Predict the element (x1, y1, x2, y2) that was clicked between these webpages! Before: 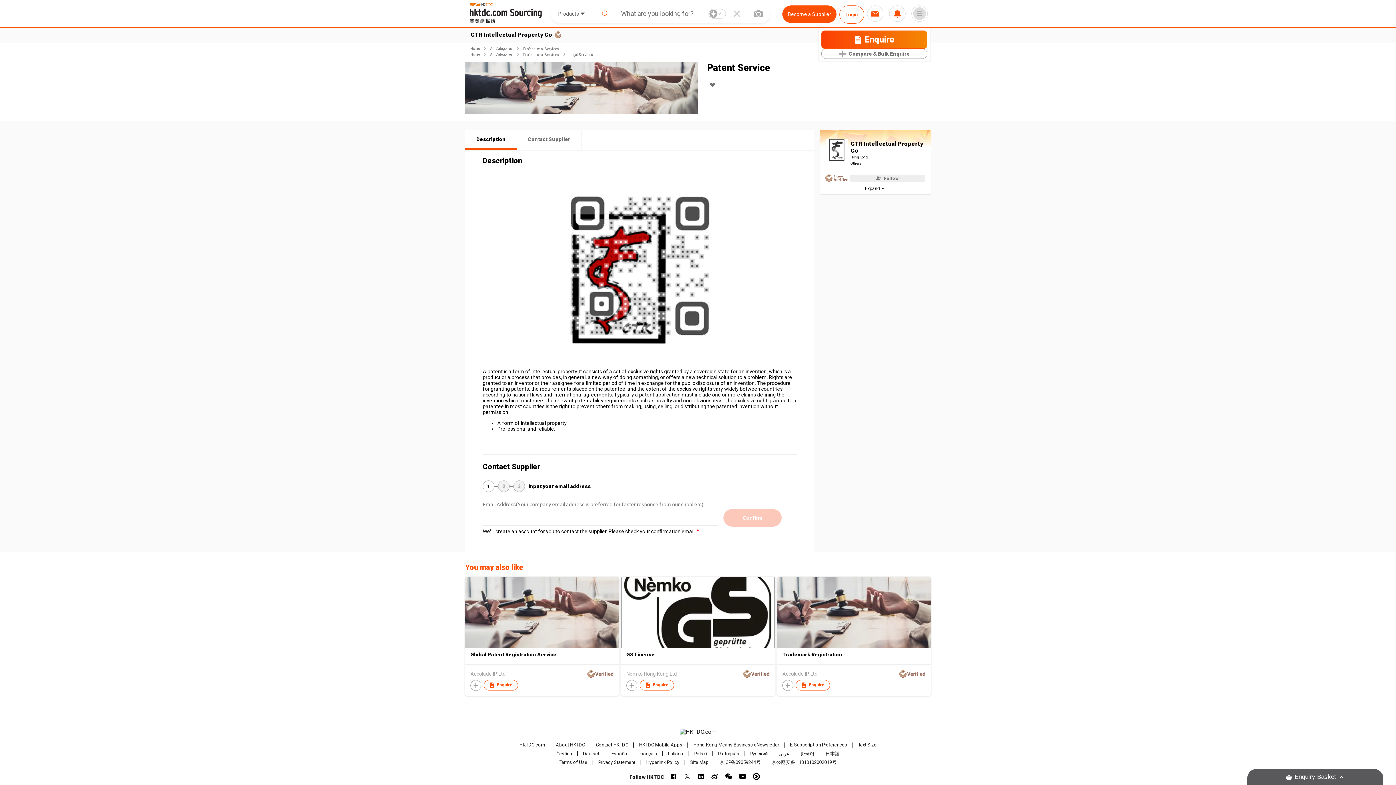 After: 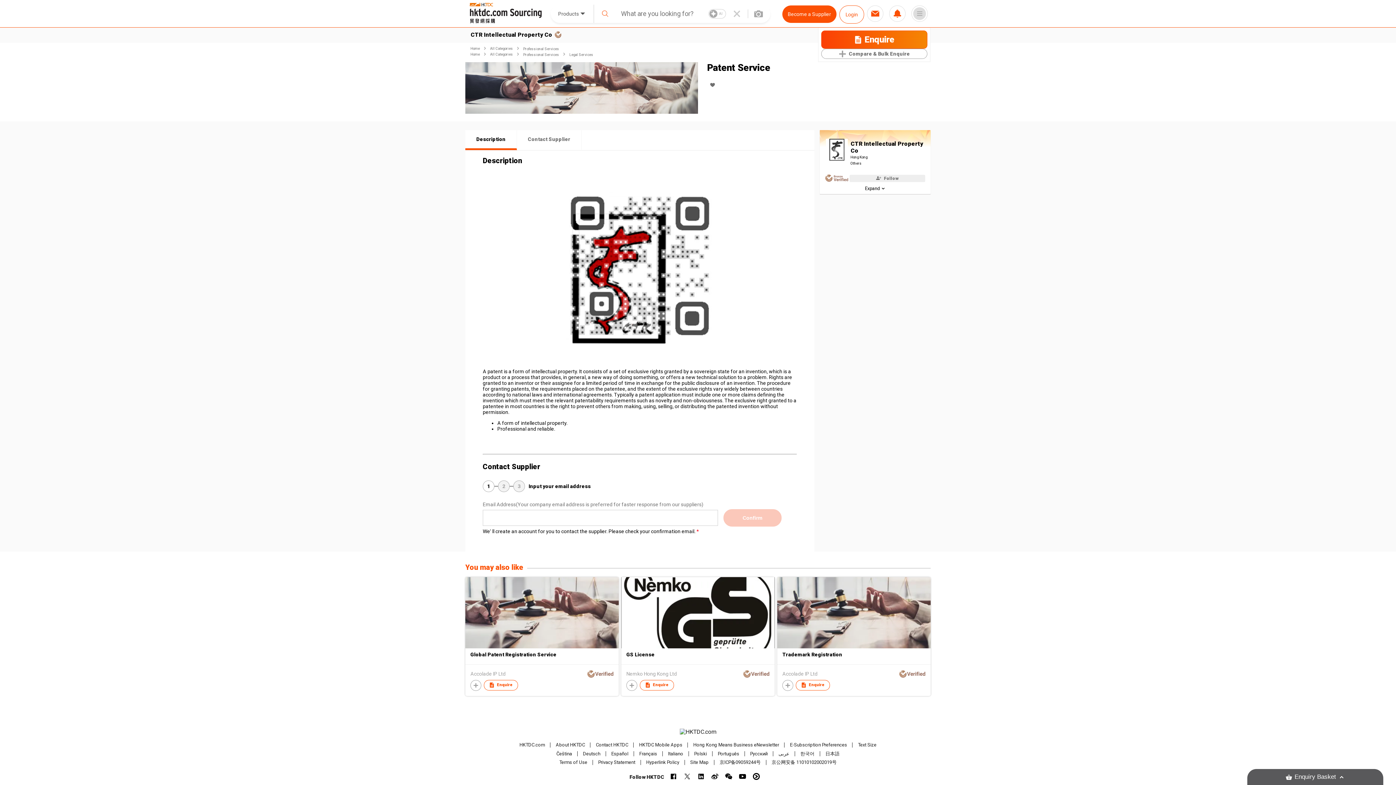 Action: bbox: (626, 670, 741, 678) label: Nemko Hong Kong Ltd